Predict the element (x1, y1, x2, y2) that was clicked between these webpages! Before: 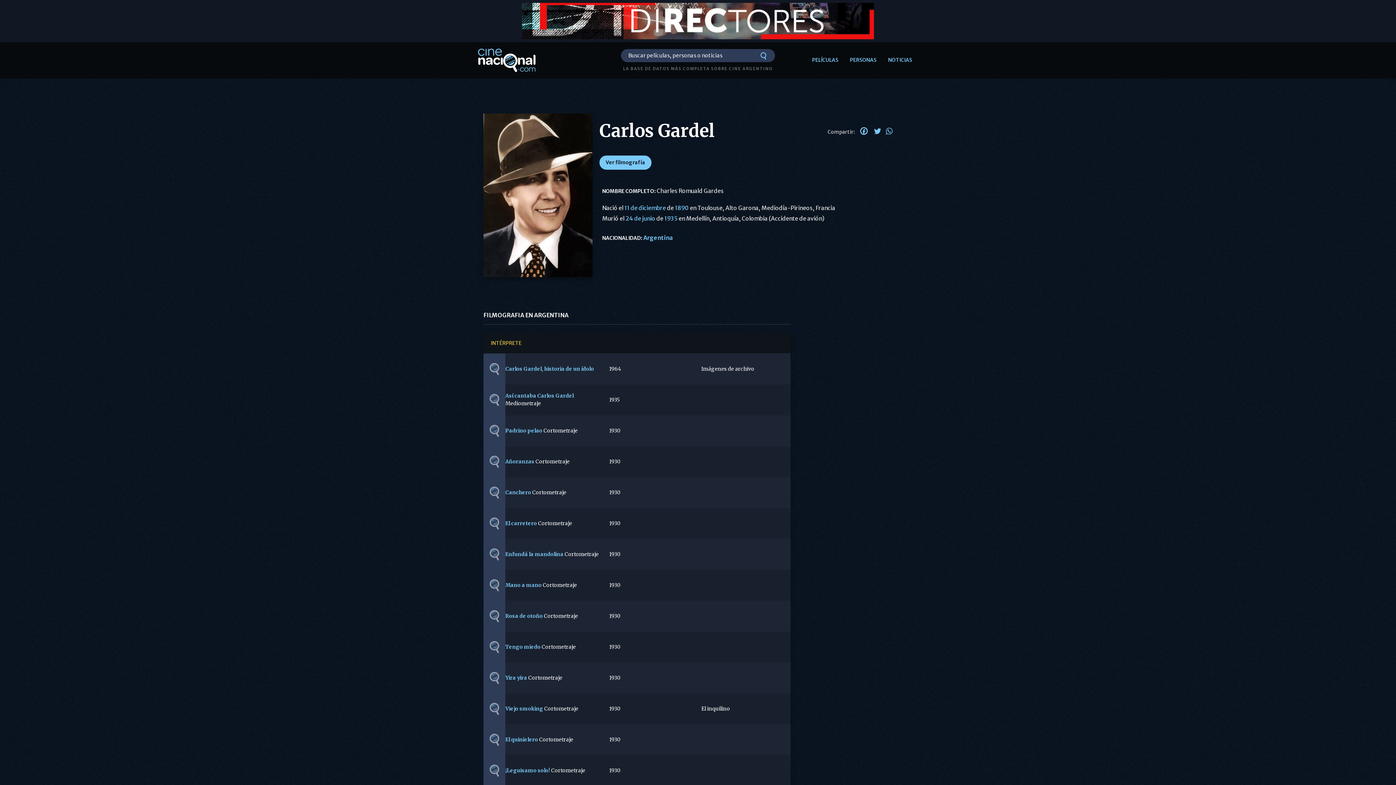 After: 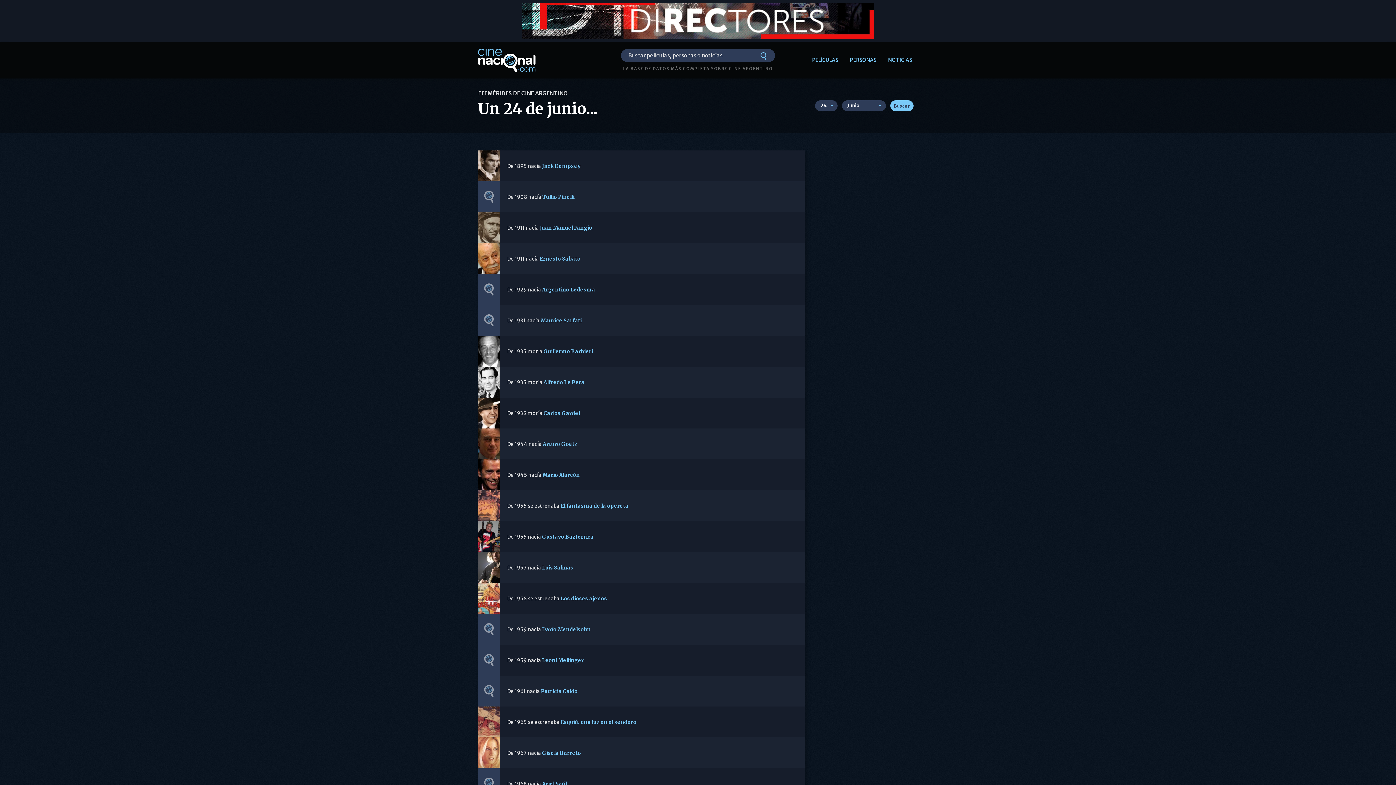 Action: label: 24 de junio bbox: (625, 215, 655, 222)